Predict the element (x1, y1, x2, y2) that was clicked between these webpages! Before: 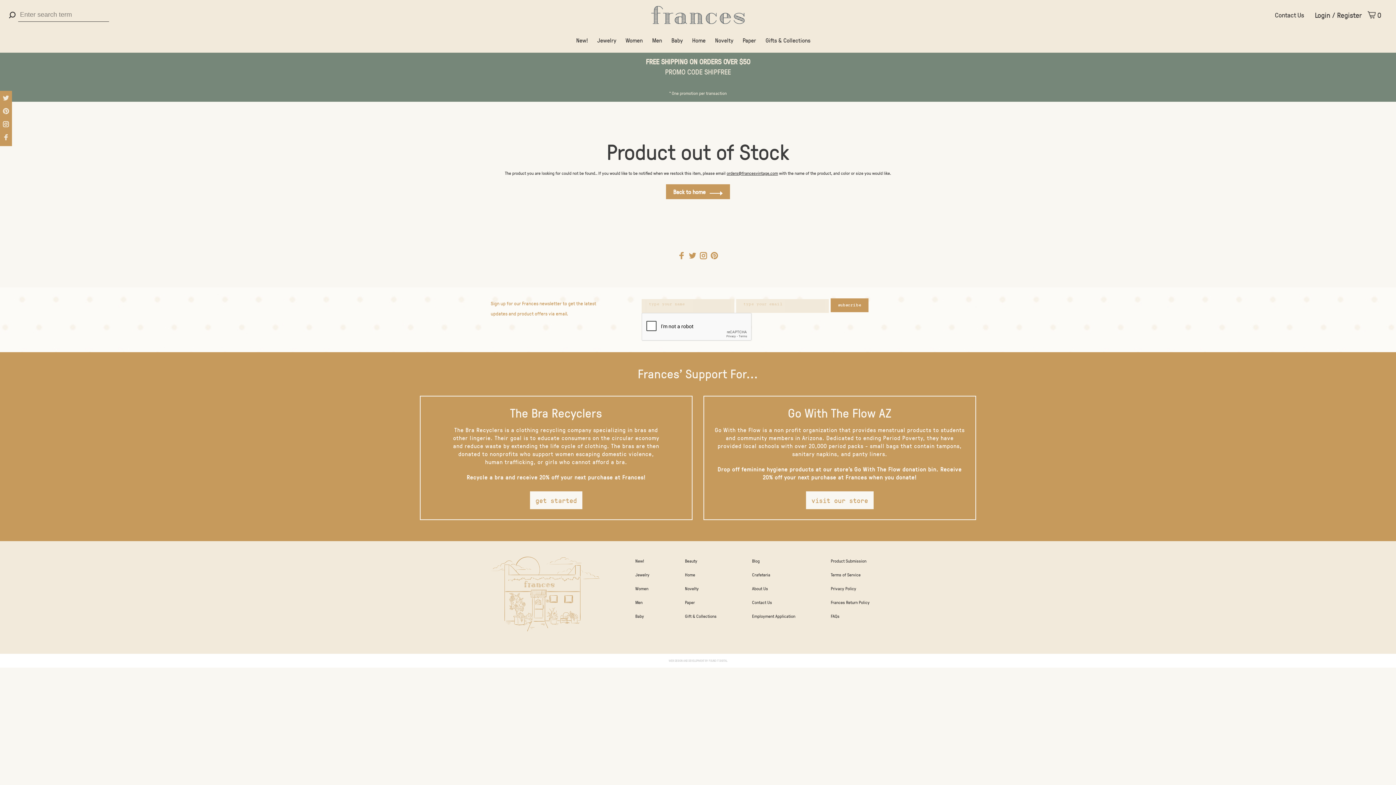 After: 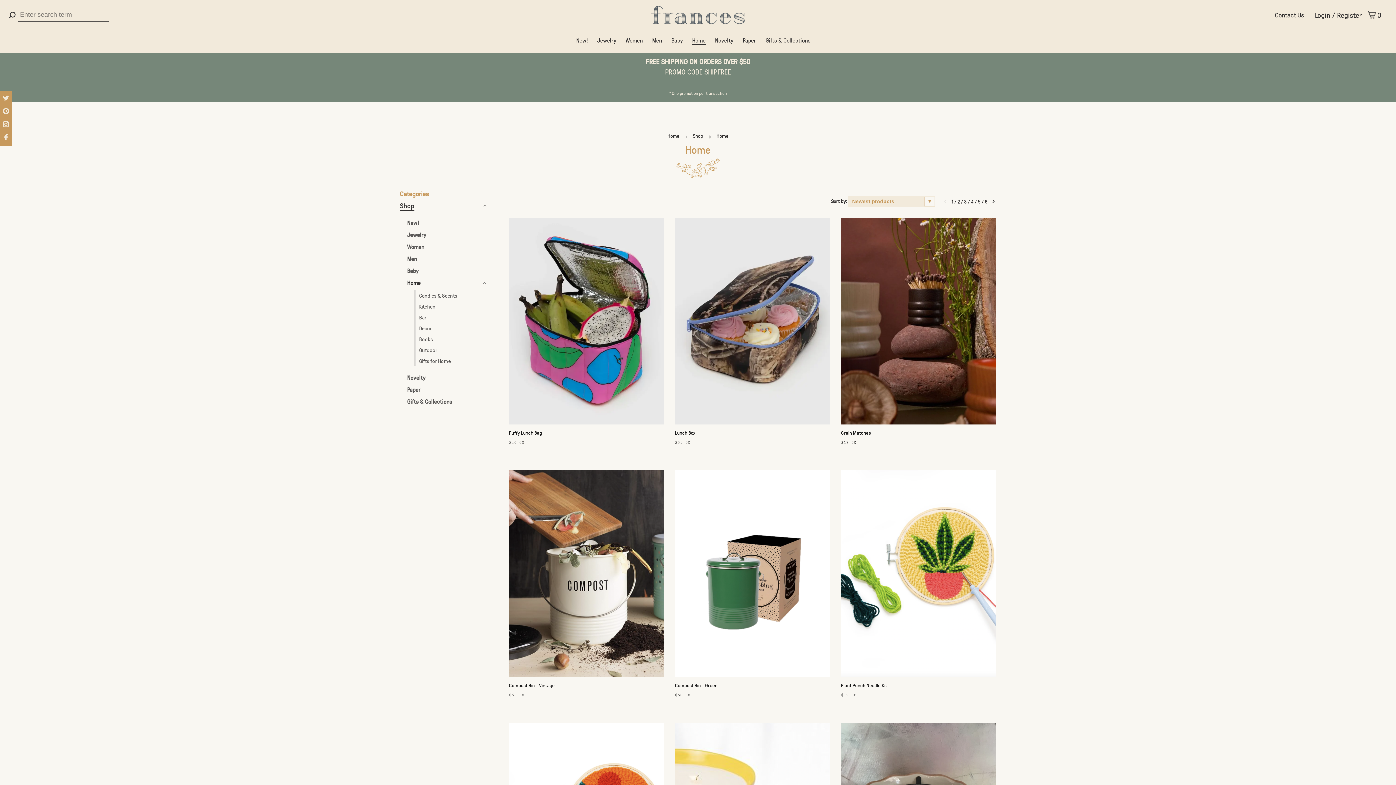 Action: label: Home bbox: (685, 572, 695, 577)